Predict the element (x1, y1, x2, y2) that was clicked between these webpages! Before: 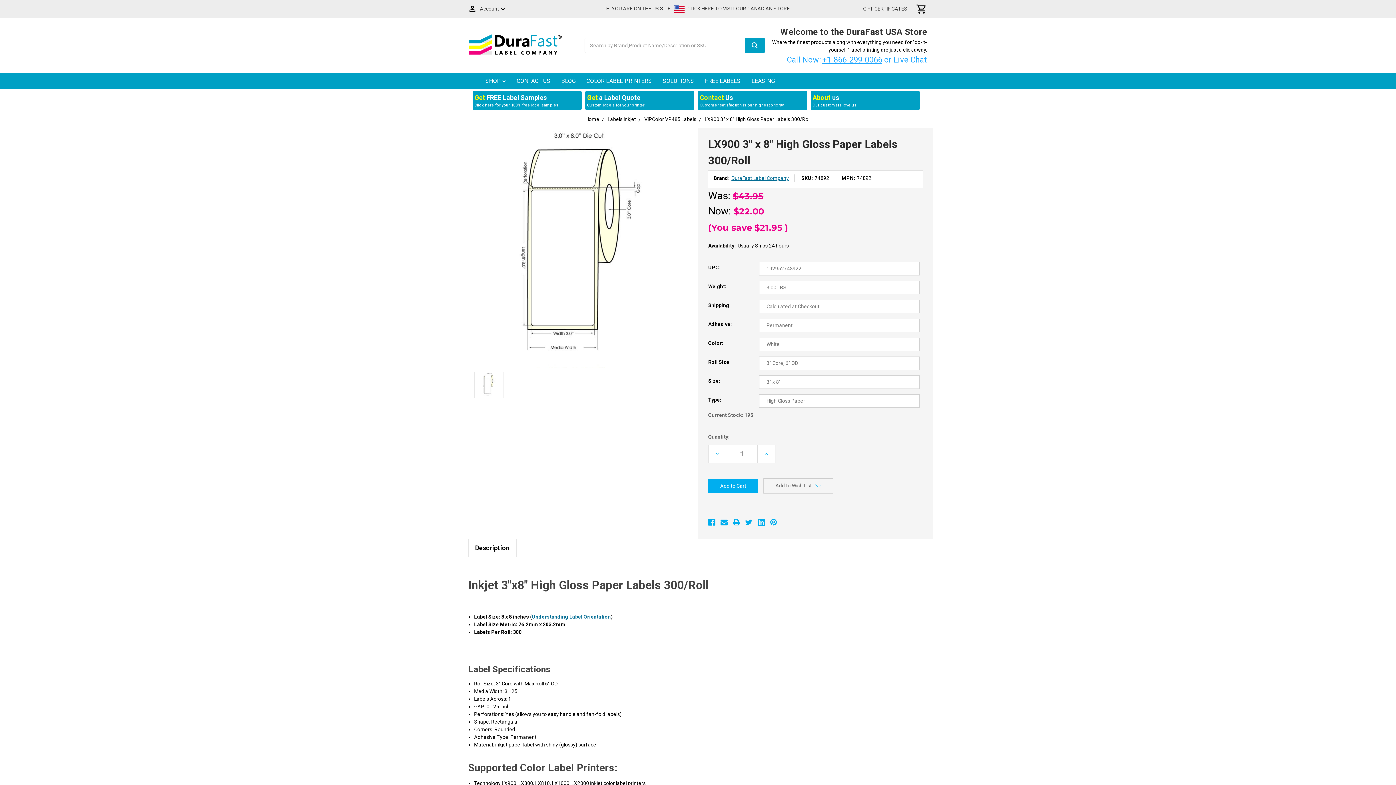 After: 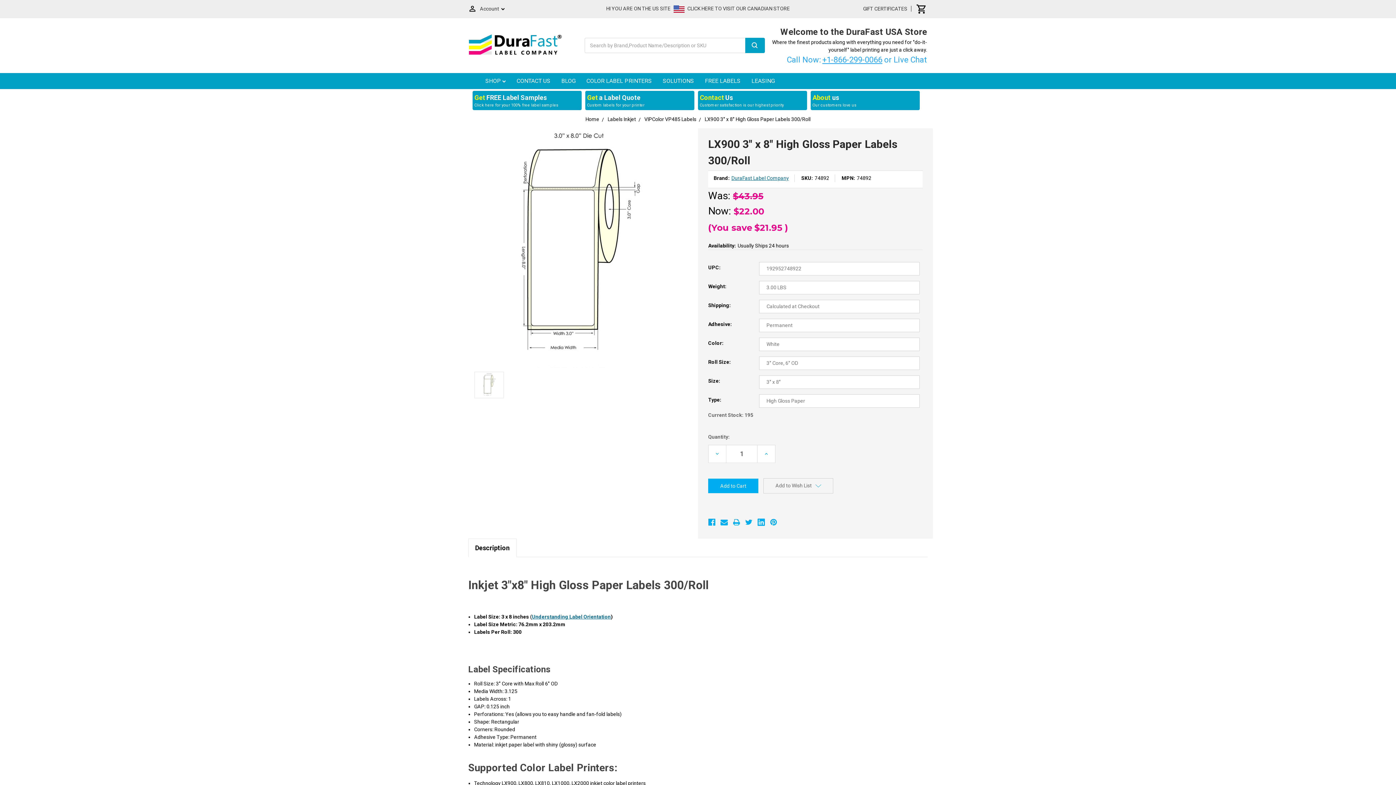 Action: bbox: (468, 539, 516, 557) label: Description